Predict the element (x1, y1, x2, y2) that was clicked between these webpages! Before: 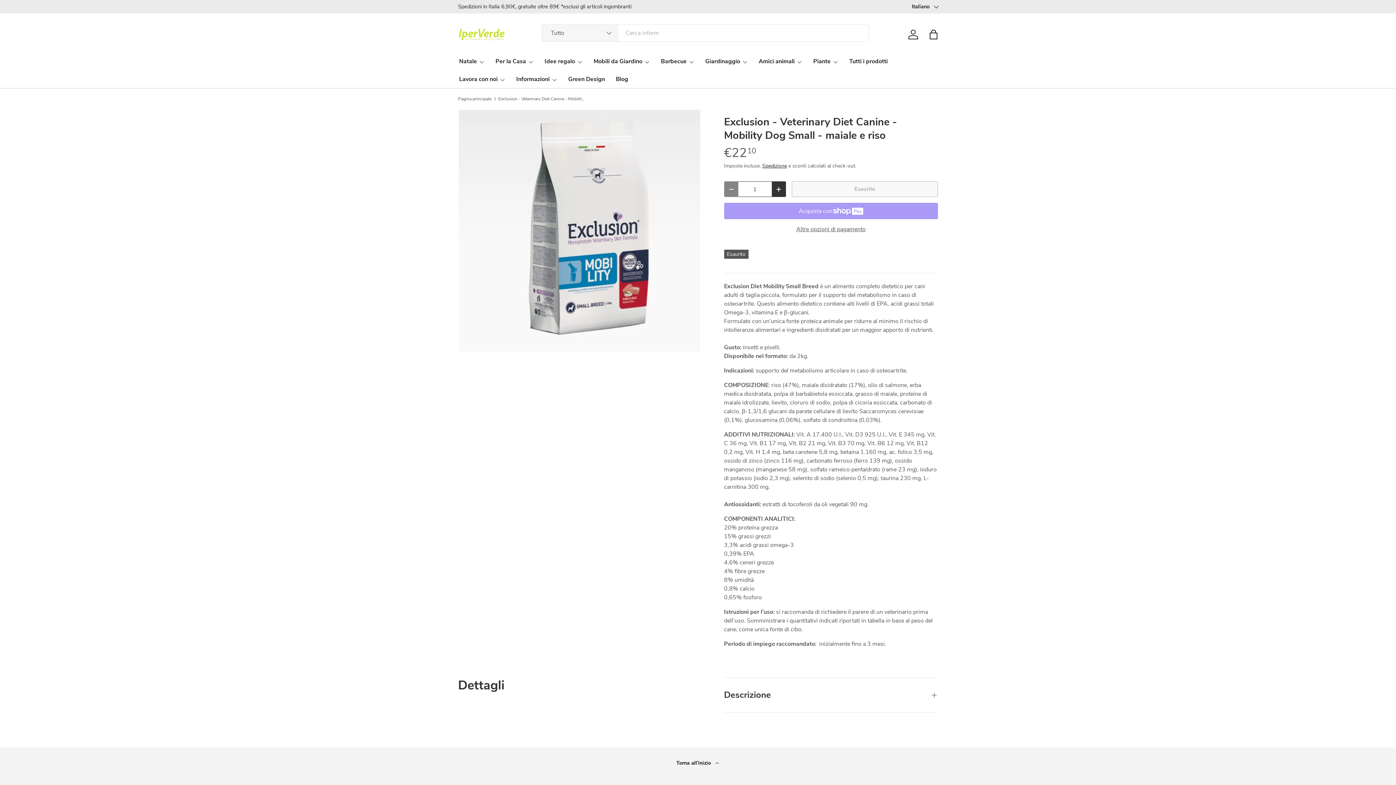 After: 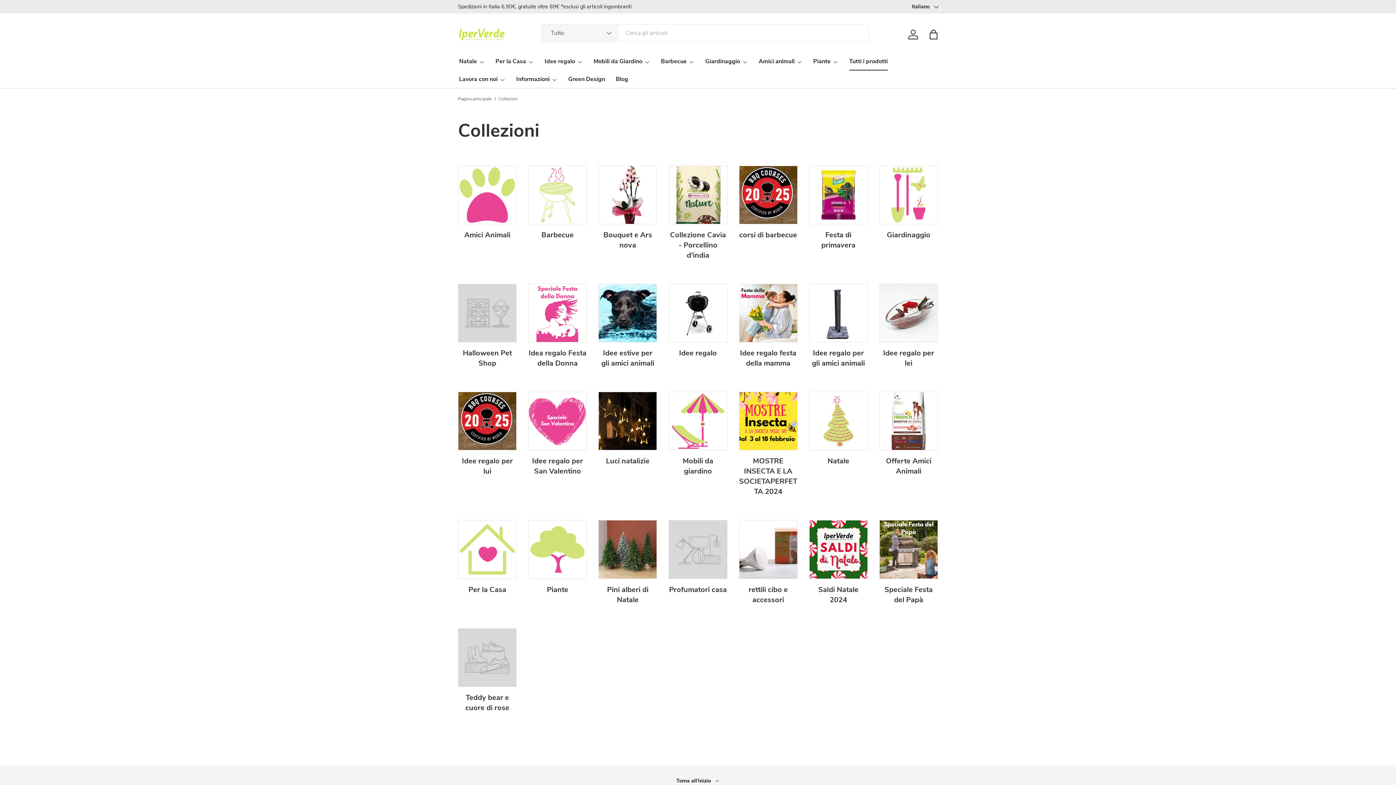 Action: label: Tutti i prodotti bbox: (849, 52, 888, 70)